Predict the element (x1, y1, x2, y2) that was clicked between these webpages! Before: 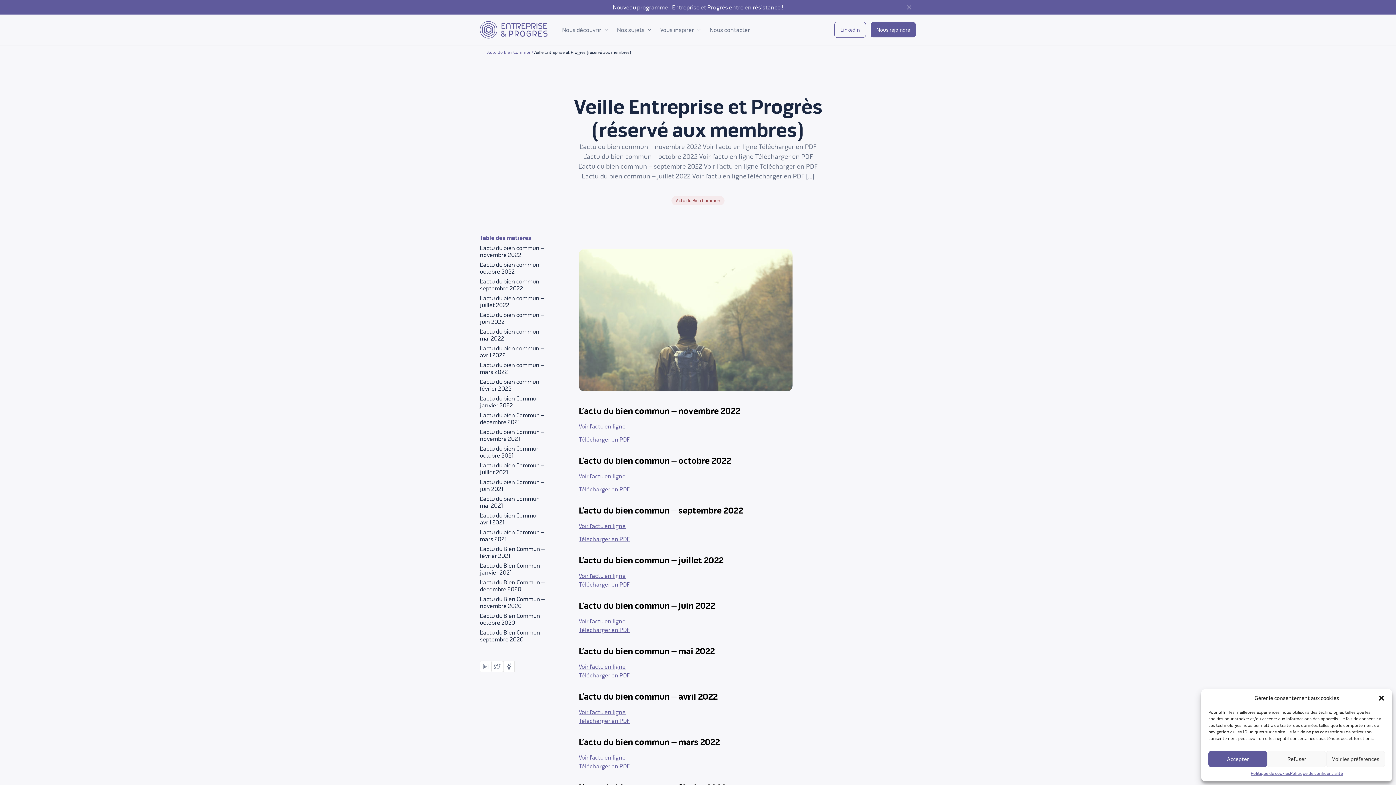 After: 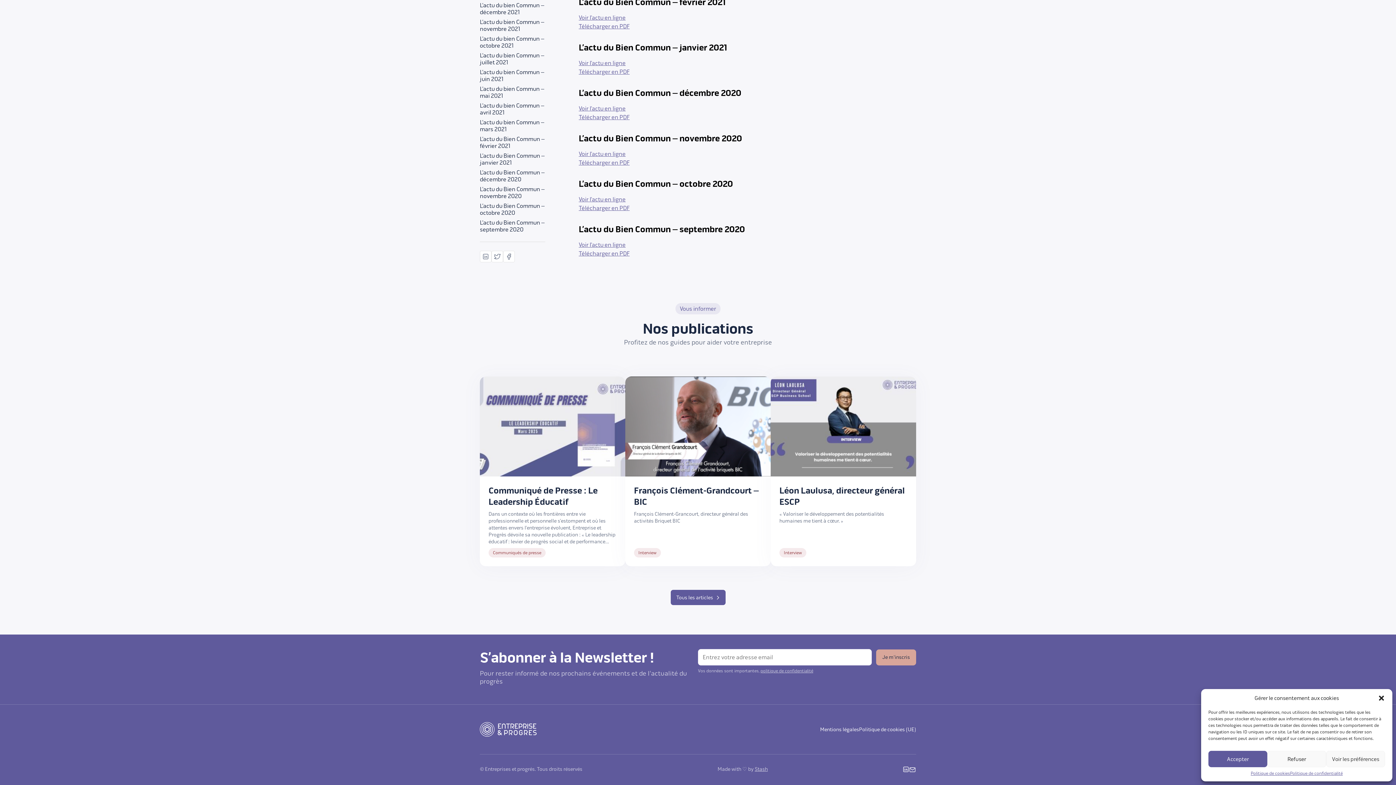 Action: label: L’actu du Bien Commun – décembre 2020 bbox: (480, 579, 544, 593)